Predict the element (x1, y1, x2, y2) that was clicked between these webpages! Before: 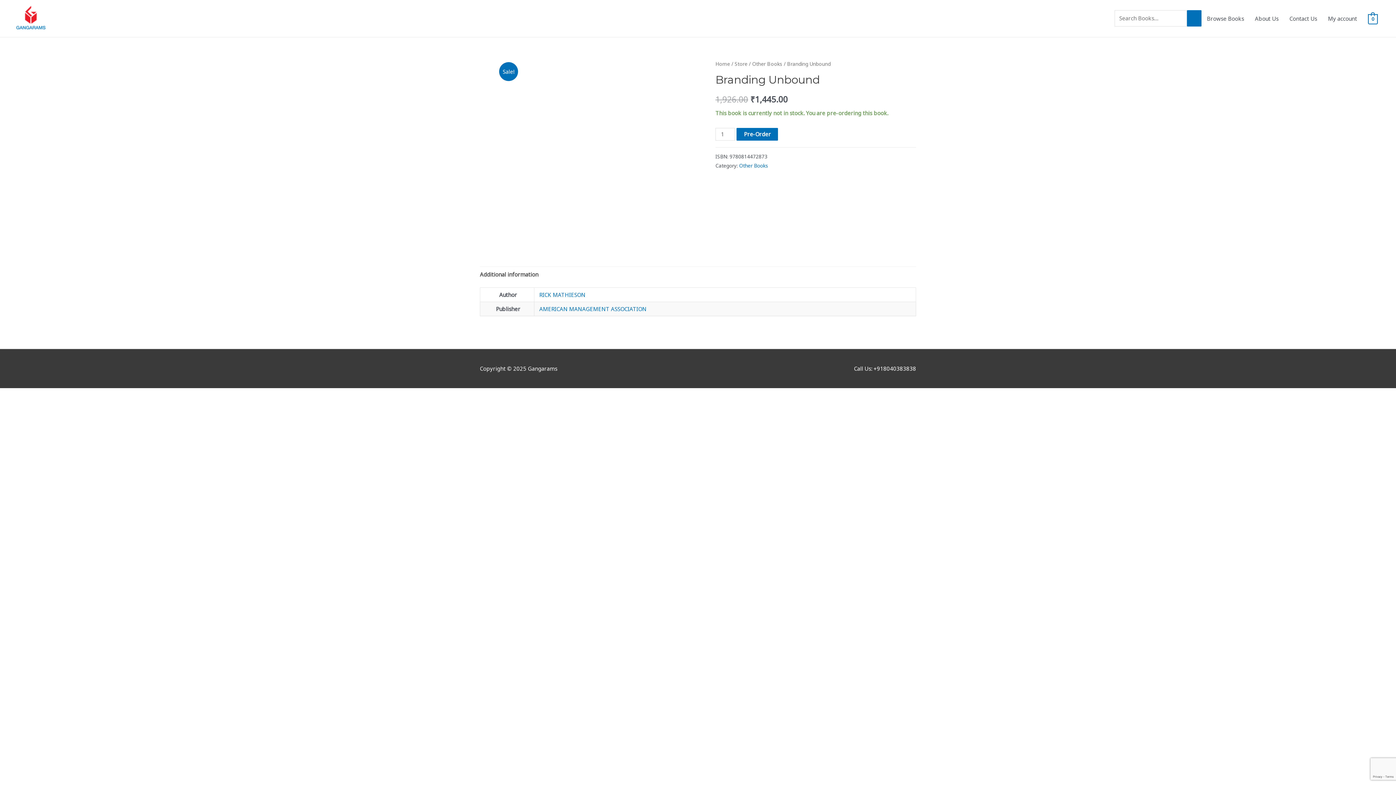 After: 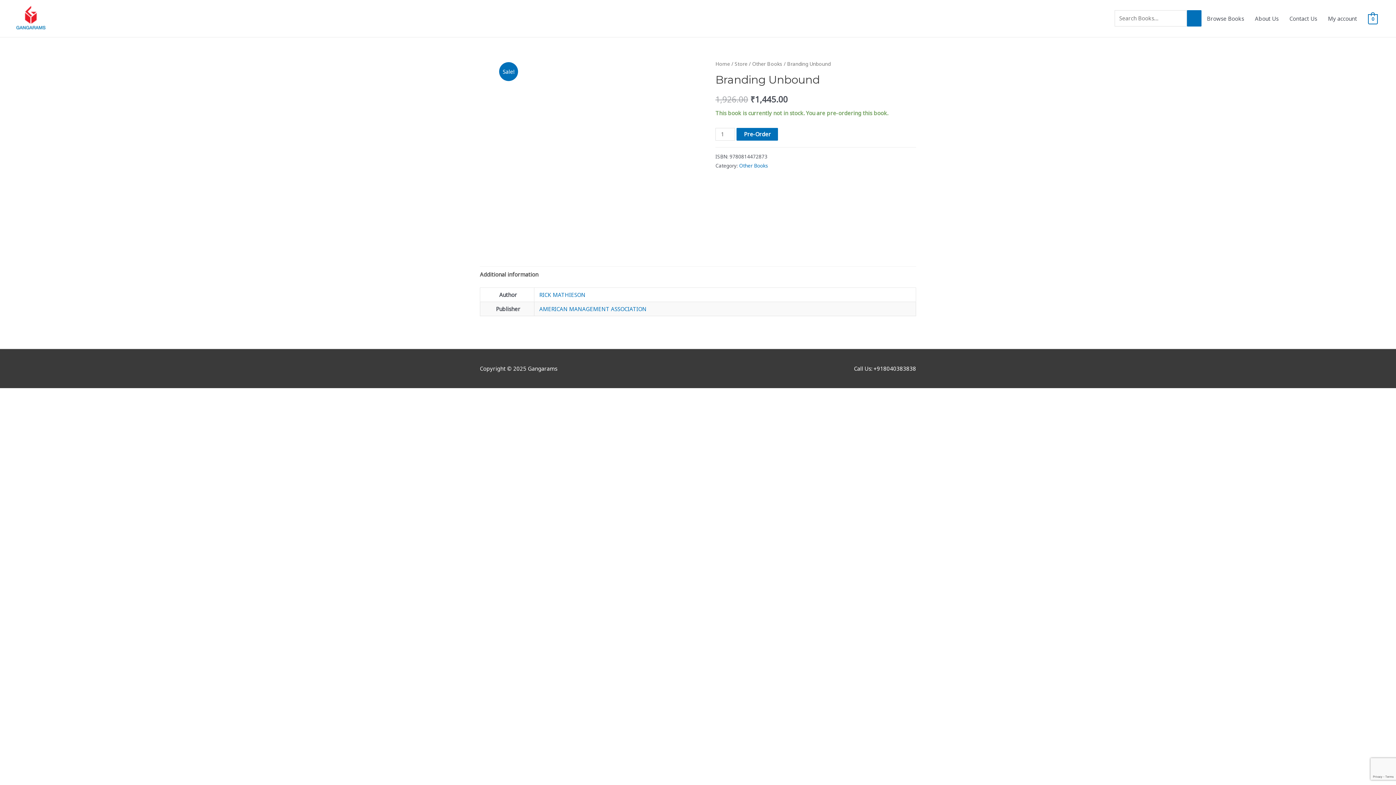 Action: label: Share bbox: (32, 391, 46, 398)